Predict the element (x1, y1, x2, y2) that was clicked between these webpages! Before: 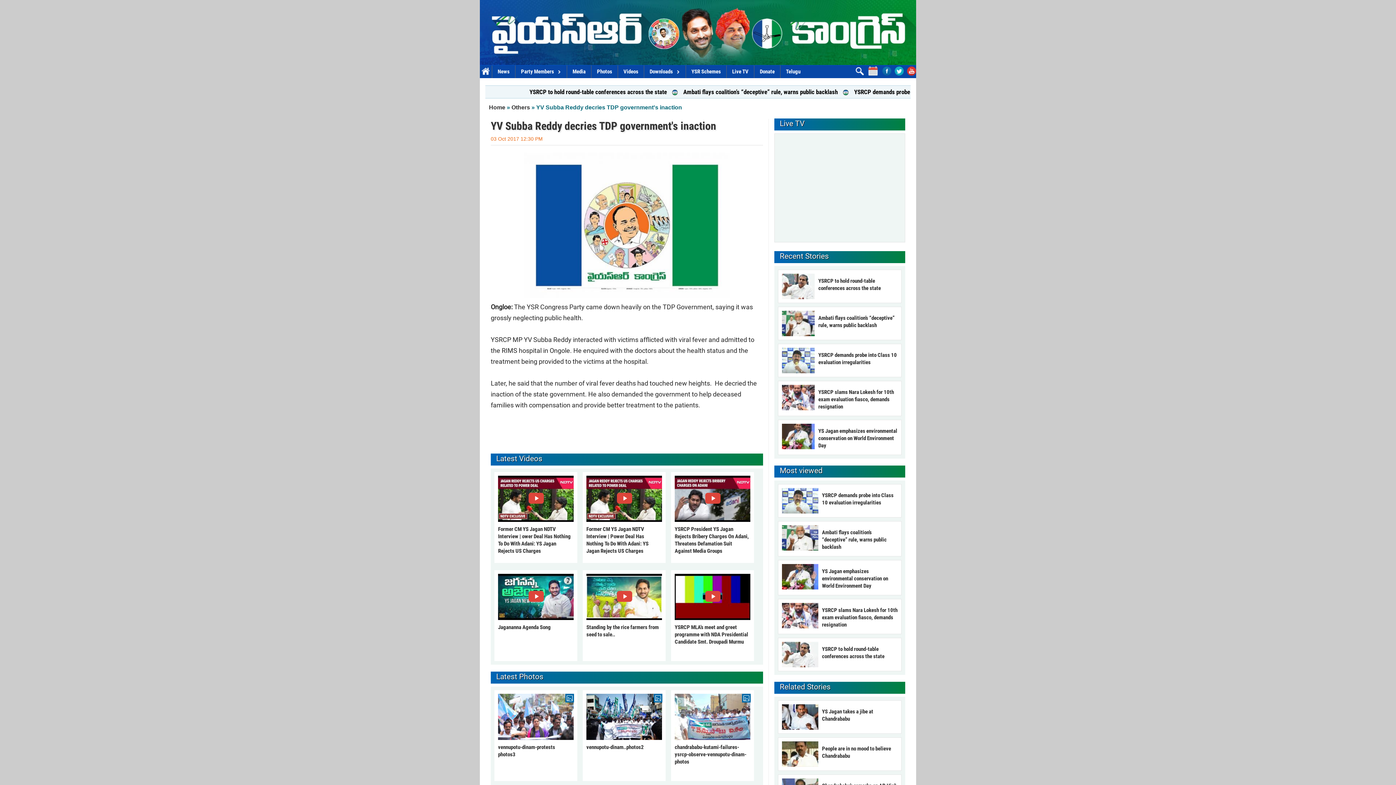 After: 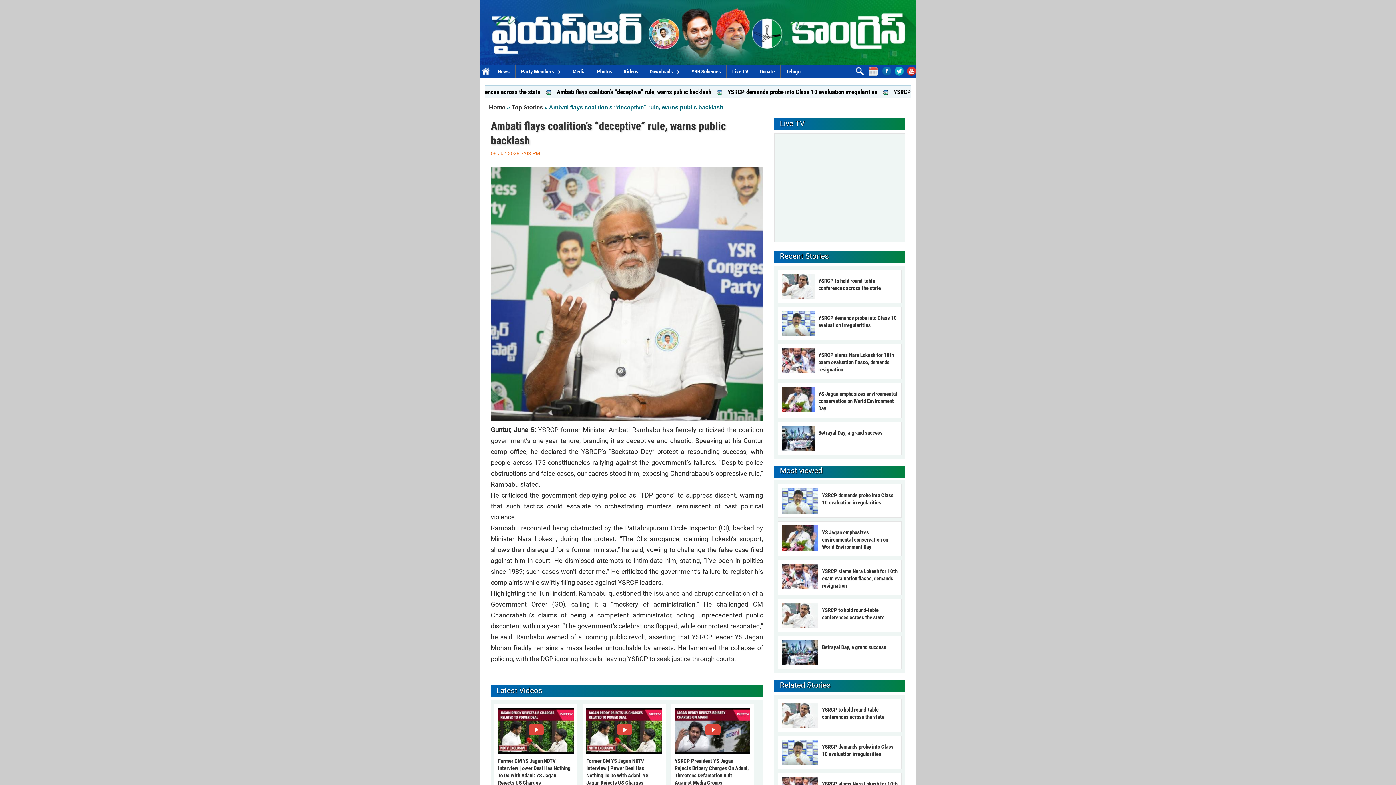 Action: bbox: (782, 534, 818, 540)